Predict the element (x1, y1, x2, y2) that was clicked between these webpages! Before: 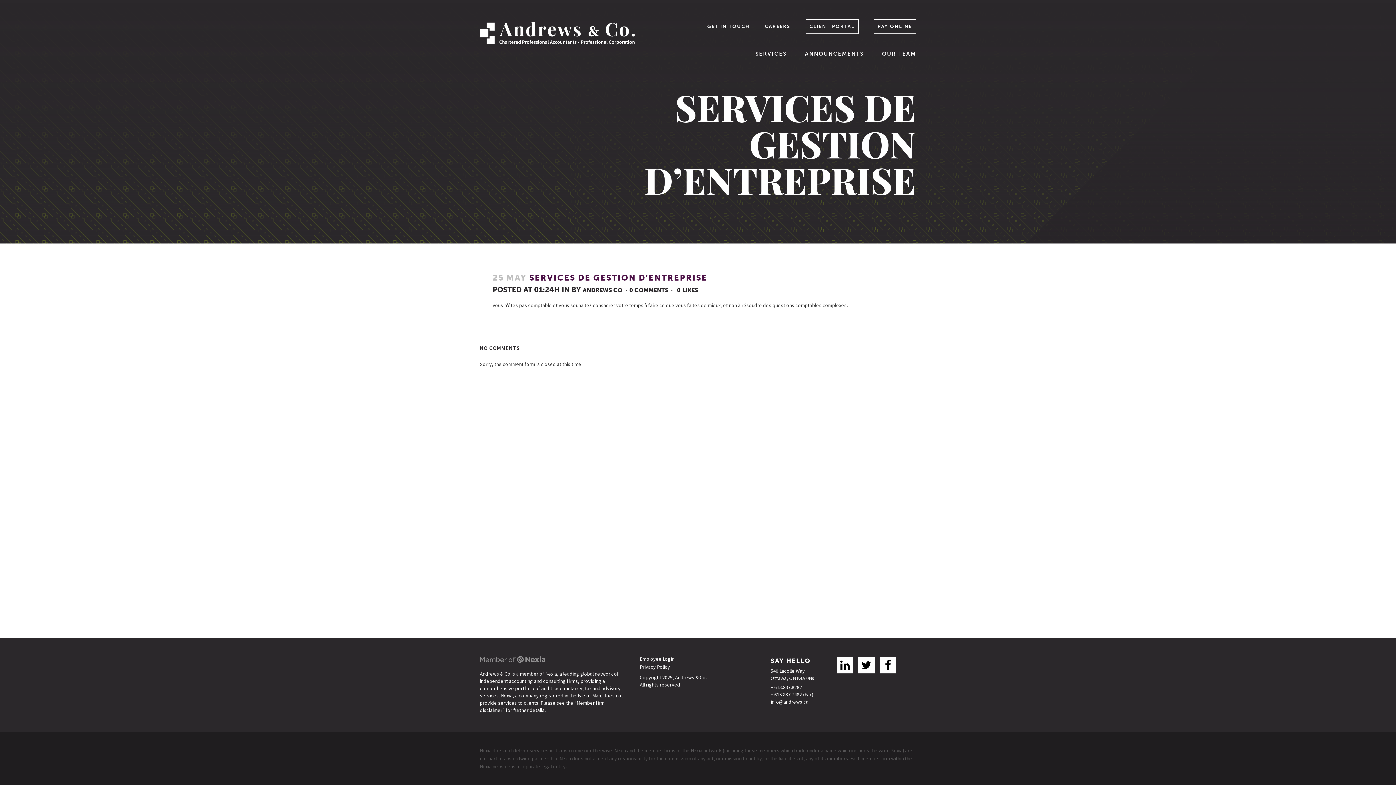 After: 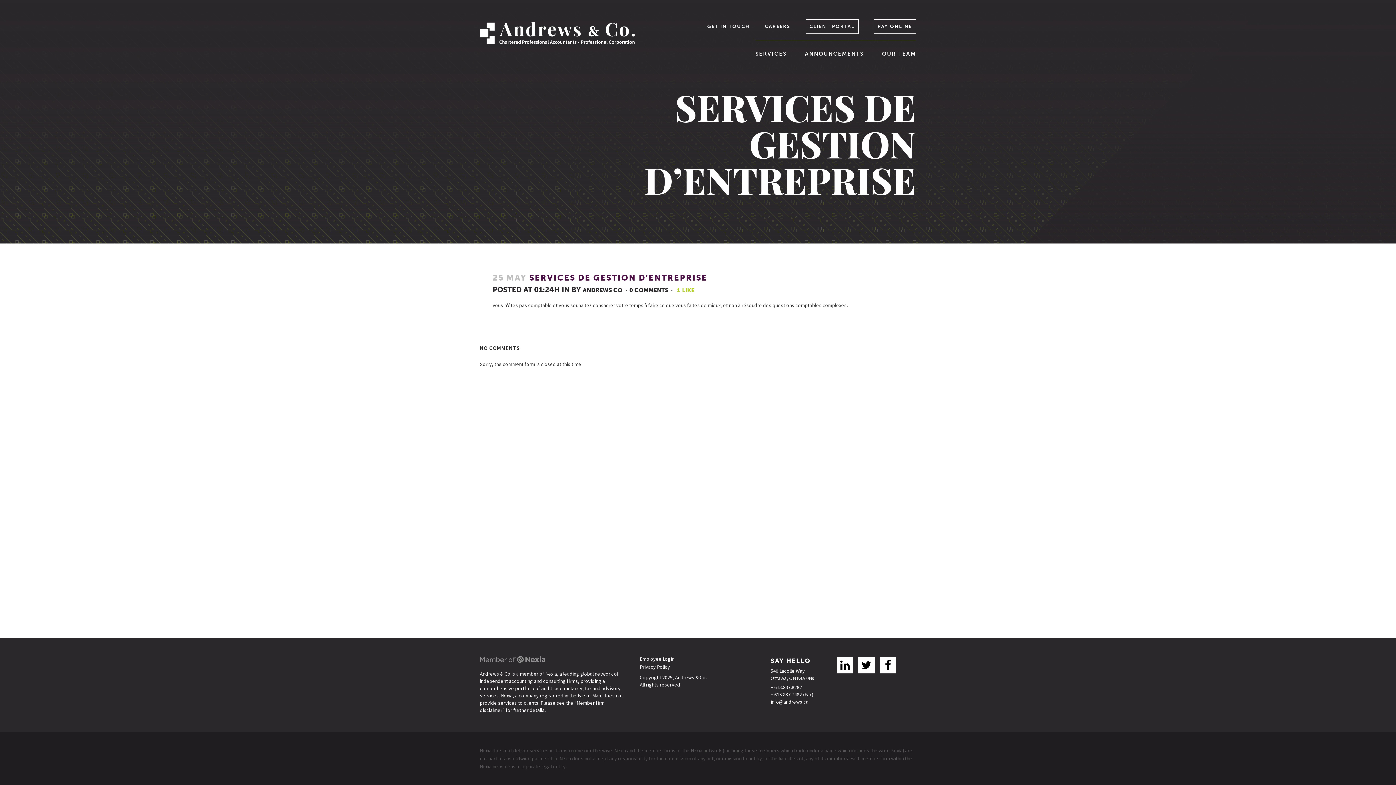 Action: label: 0LIKES bbox: (677, 288, 698, 293)